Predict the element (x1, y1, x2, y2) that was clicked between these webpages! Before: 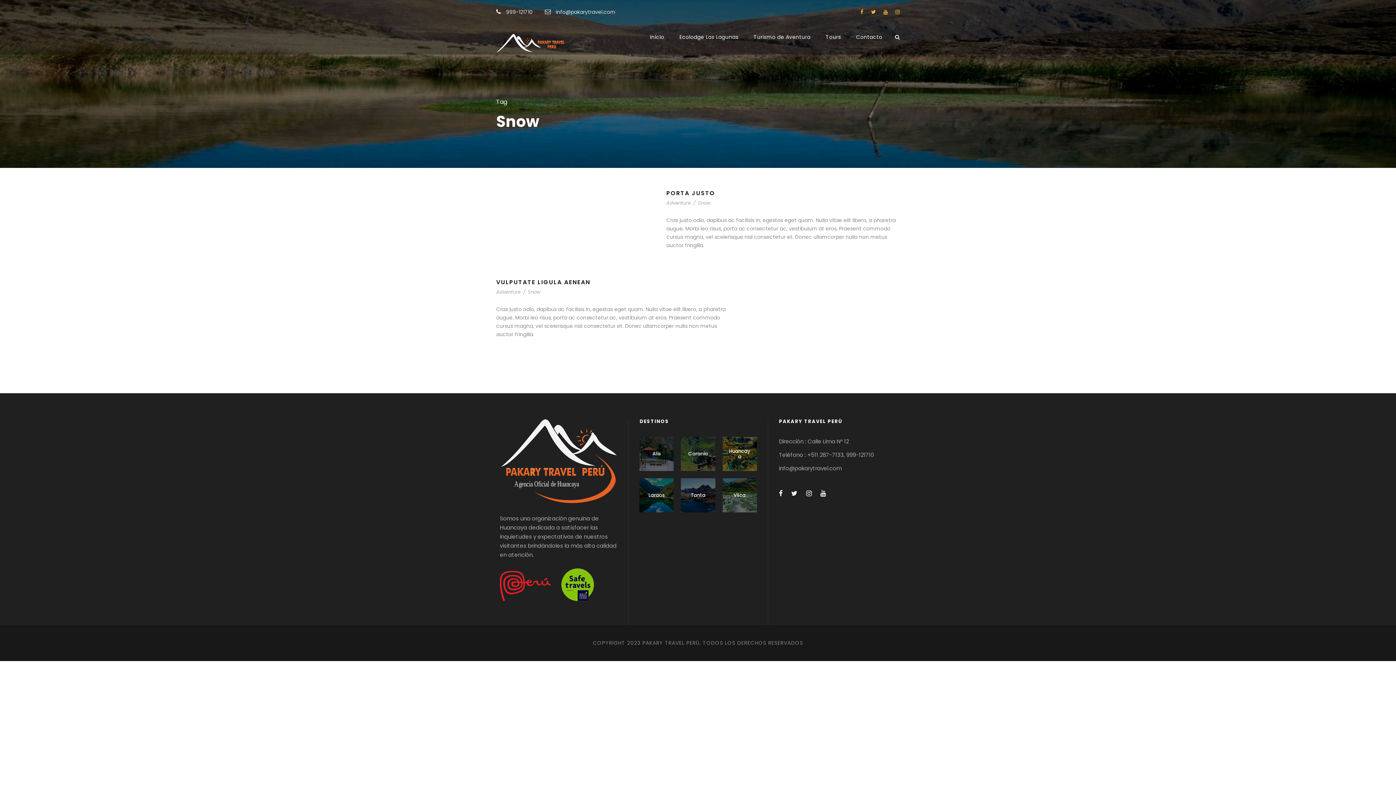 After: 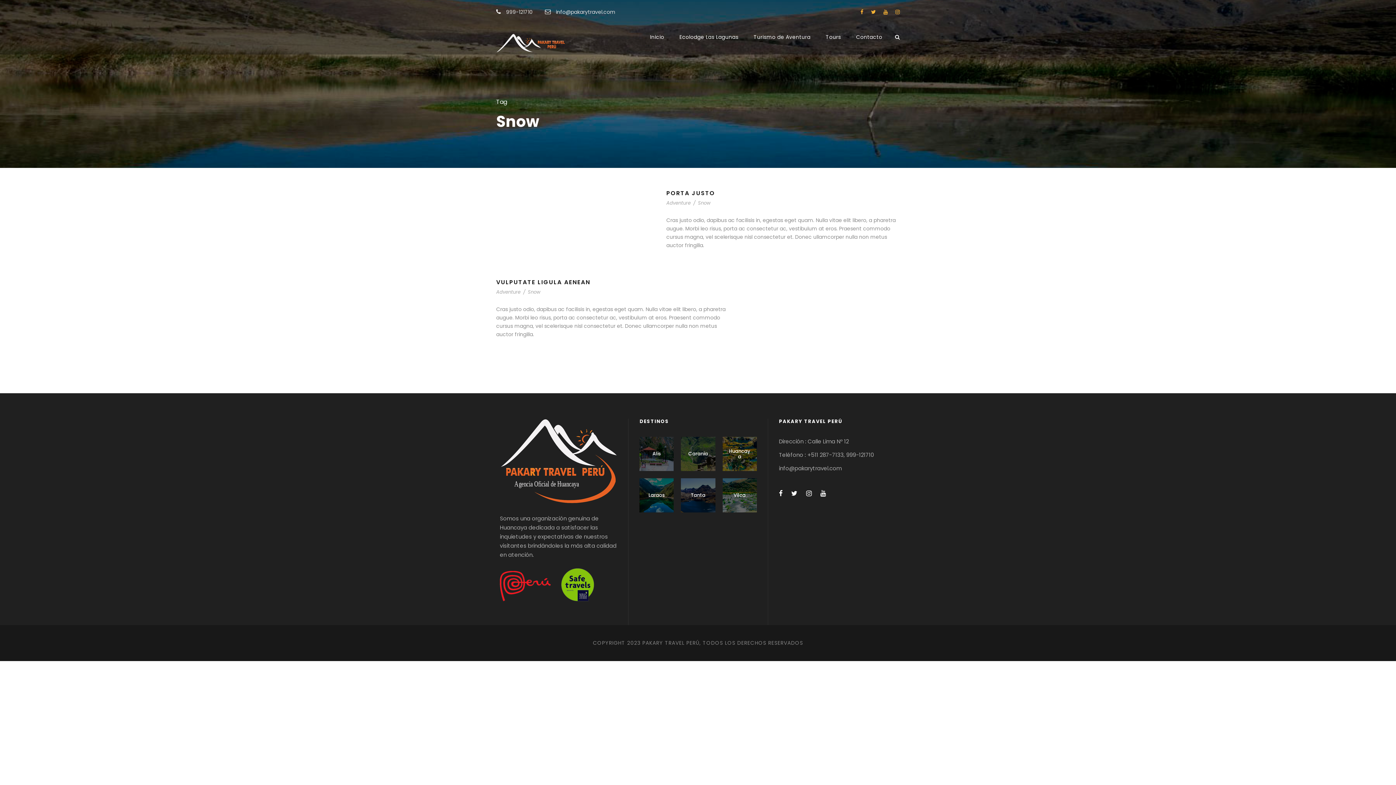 Action: bbox: (791, 490, 804, 497)